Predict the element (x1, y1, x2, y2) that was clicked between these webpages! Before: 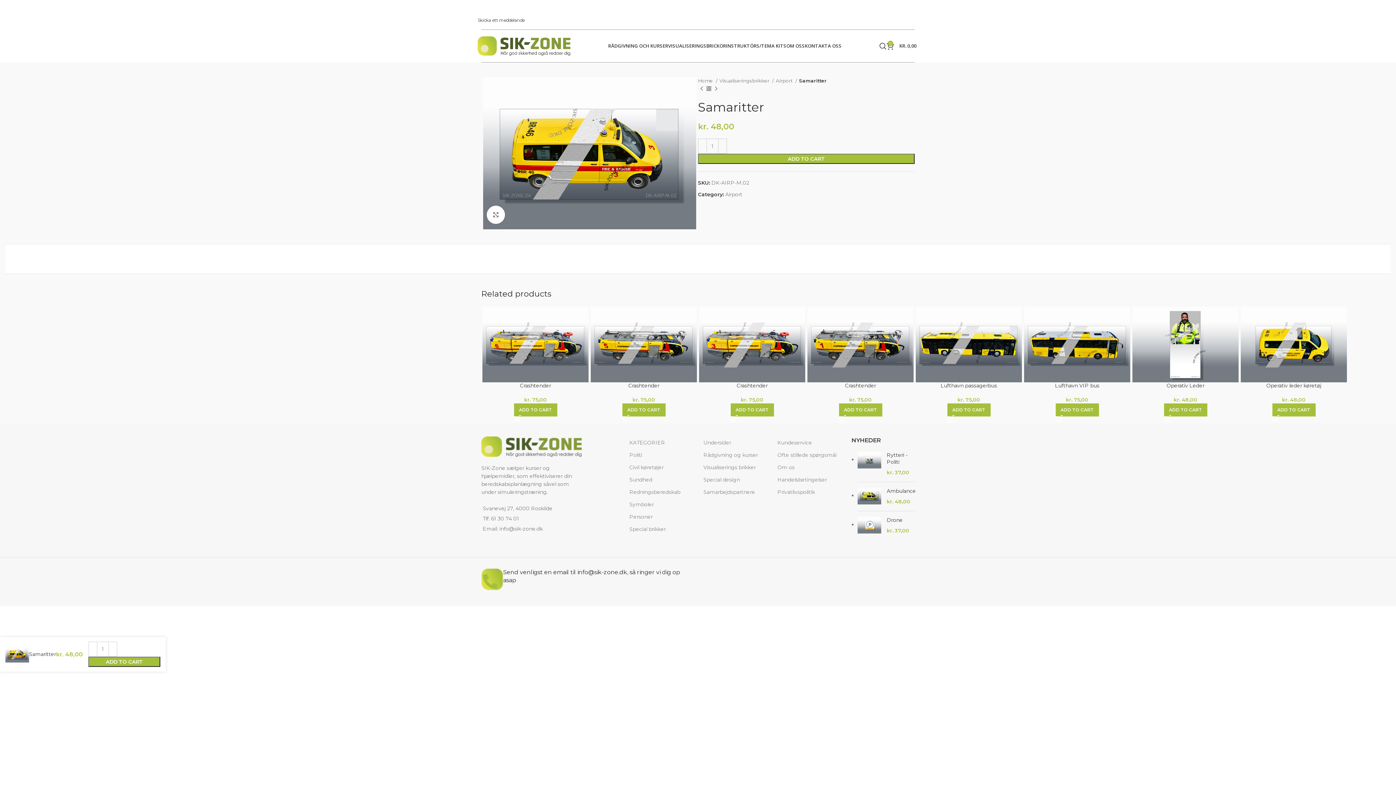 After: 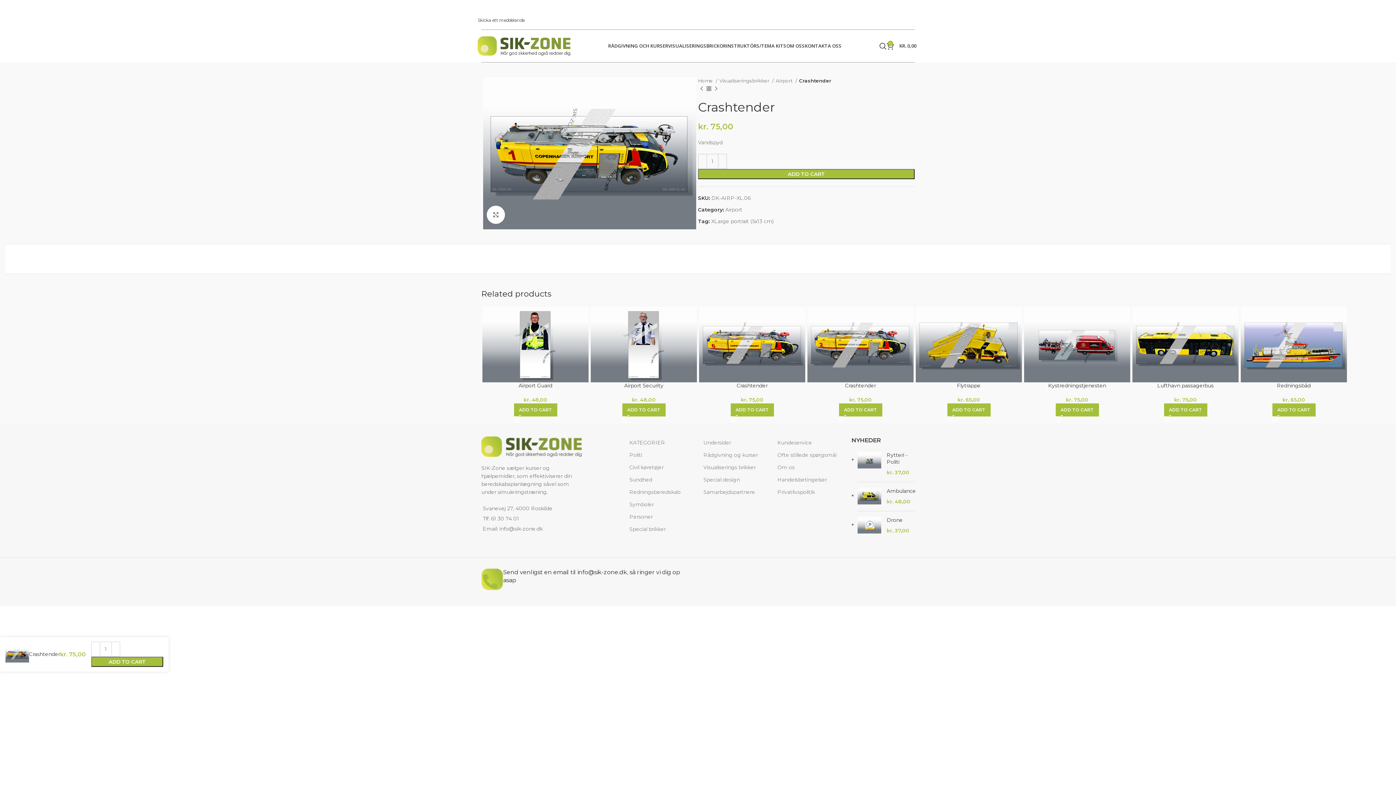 Action: bbox: (807, 306, 913, 382)